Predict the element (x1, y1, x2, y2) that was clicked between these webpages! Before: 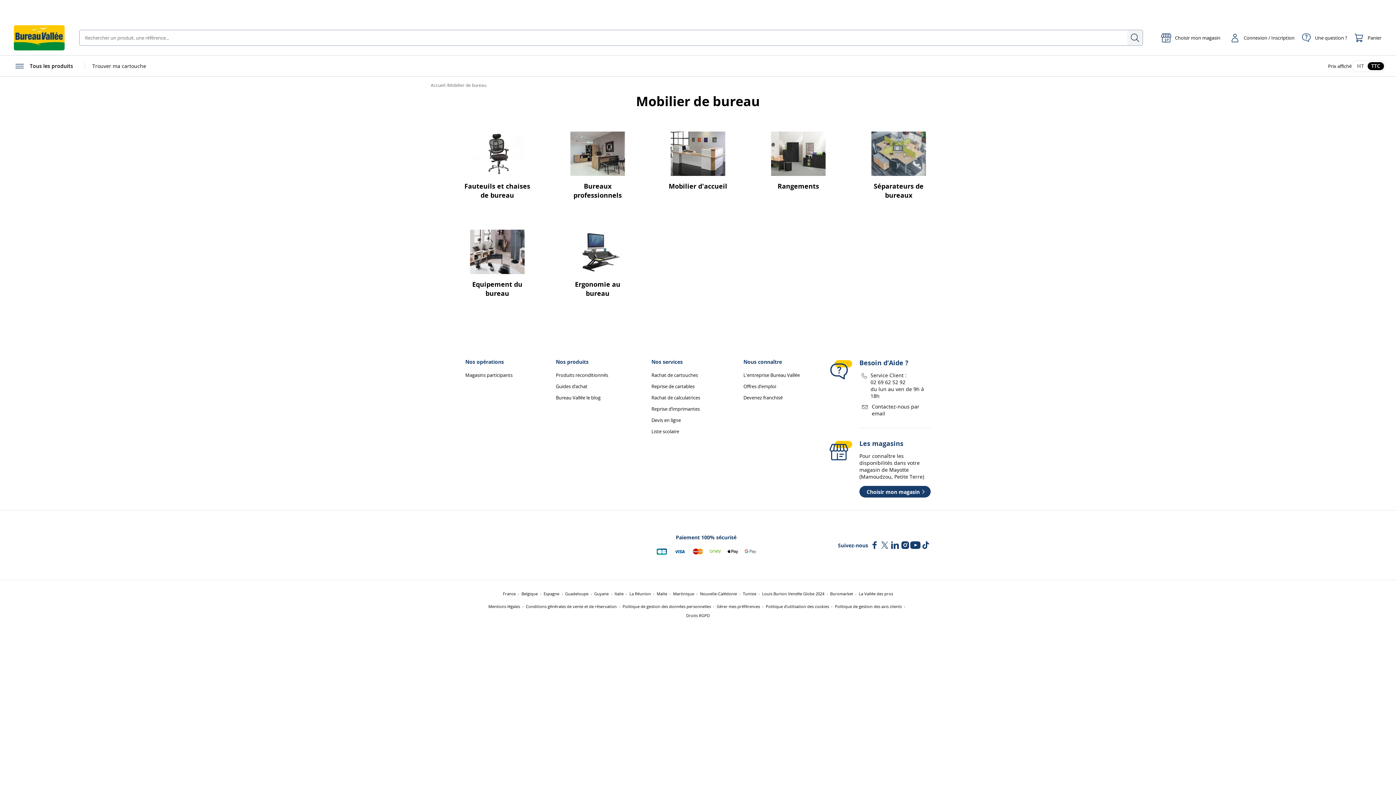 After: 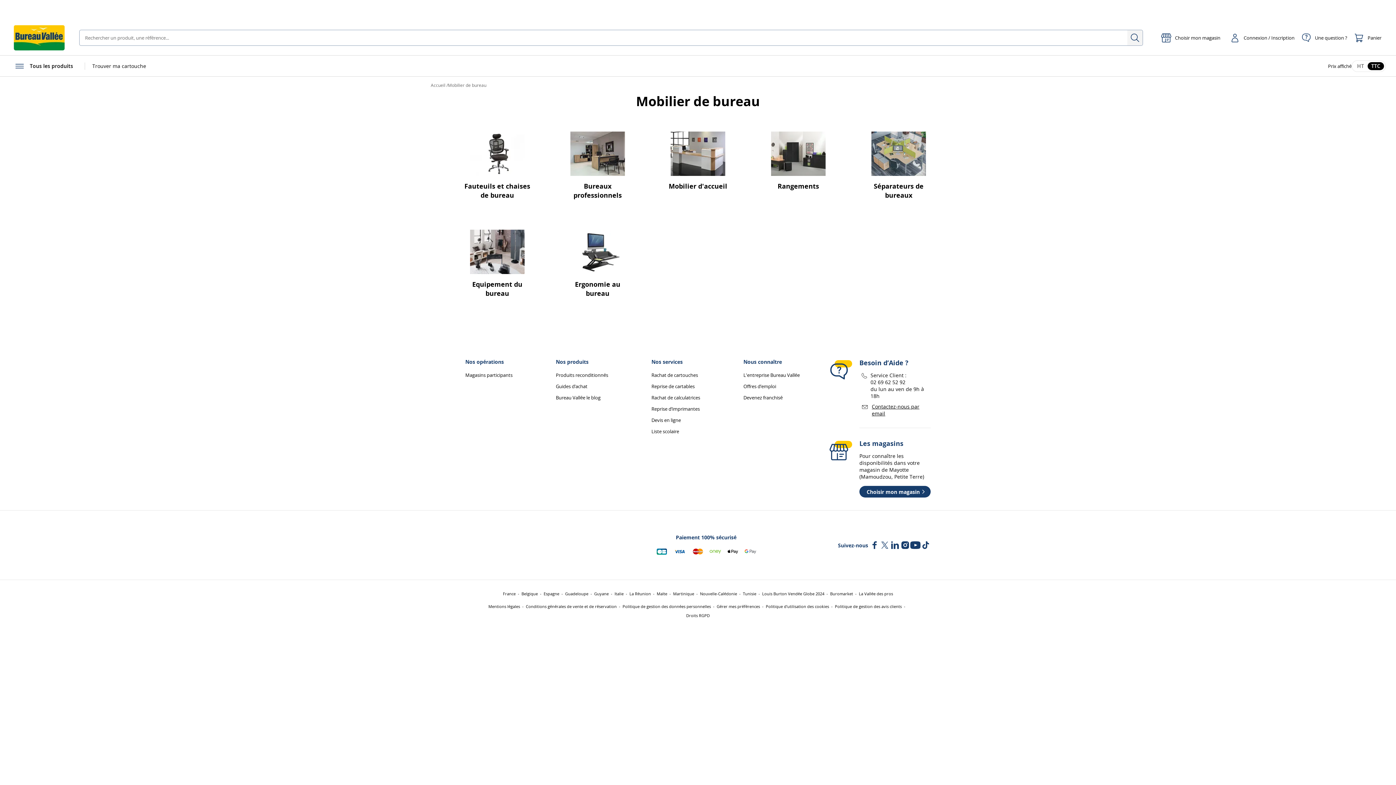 Action: bbox: (872, 403, 930, 417) label: Contactez-nous par email